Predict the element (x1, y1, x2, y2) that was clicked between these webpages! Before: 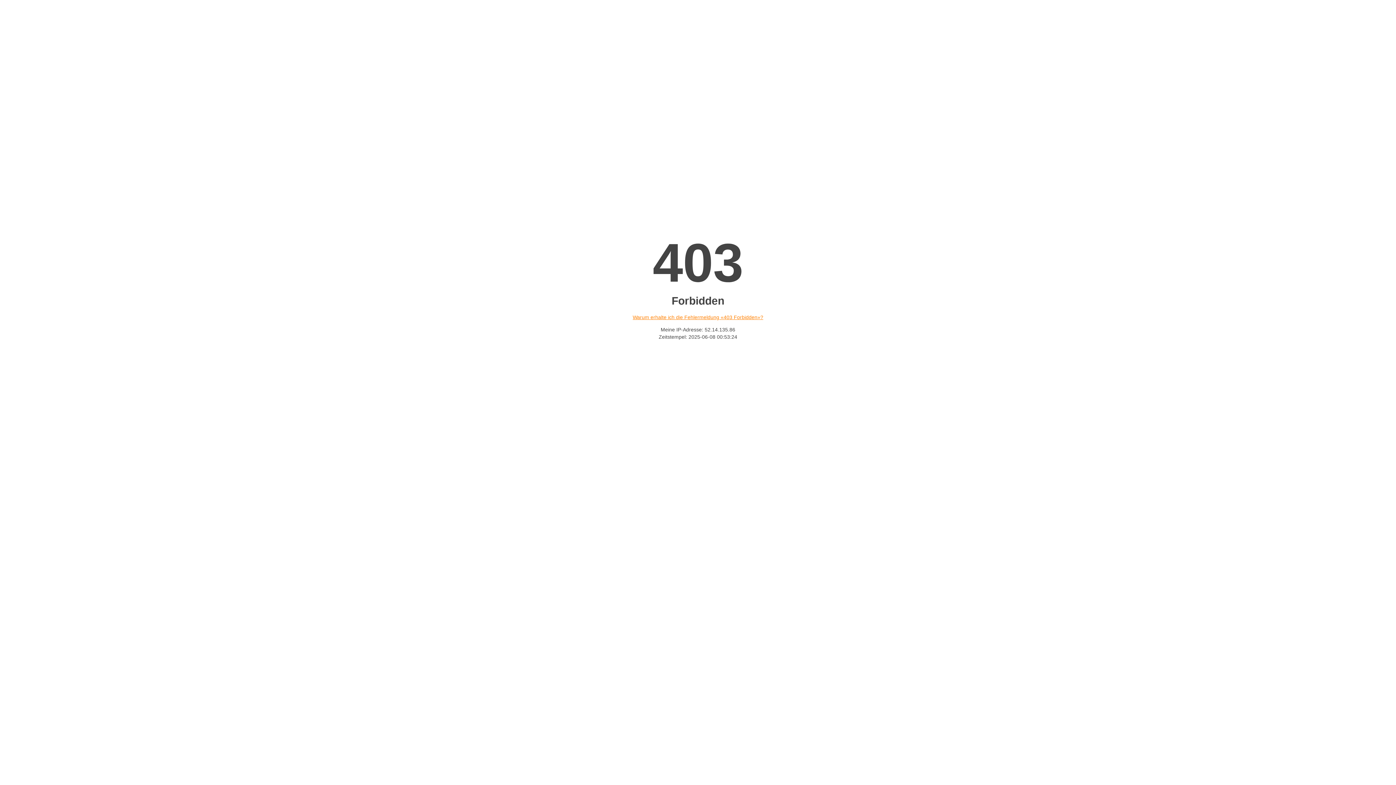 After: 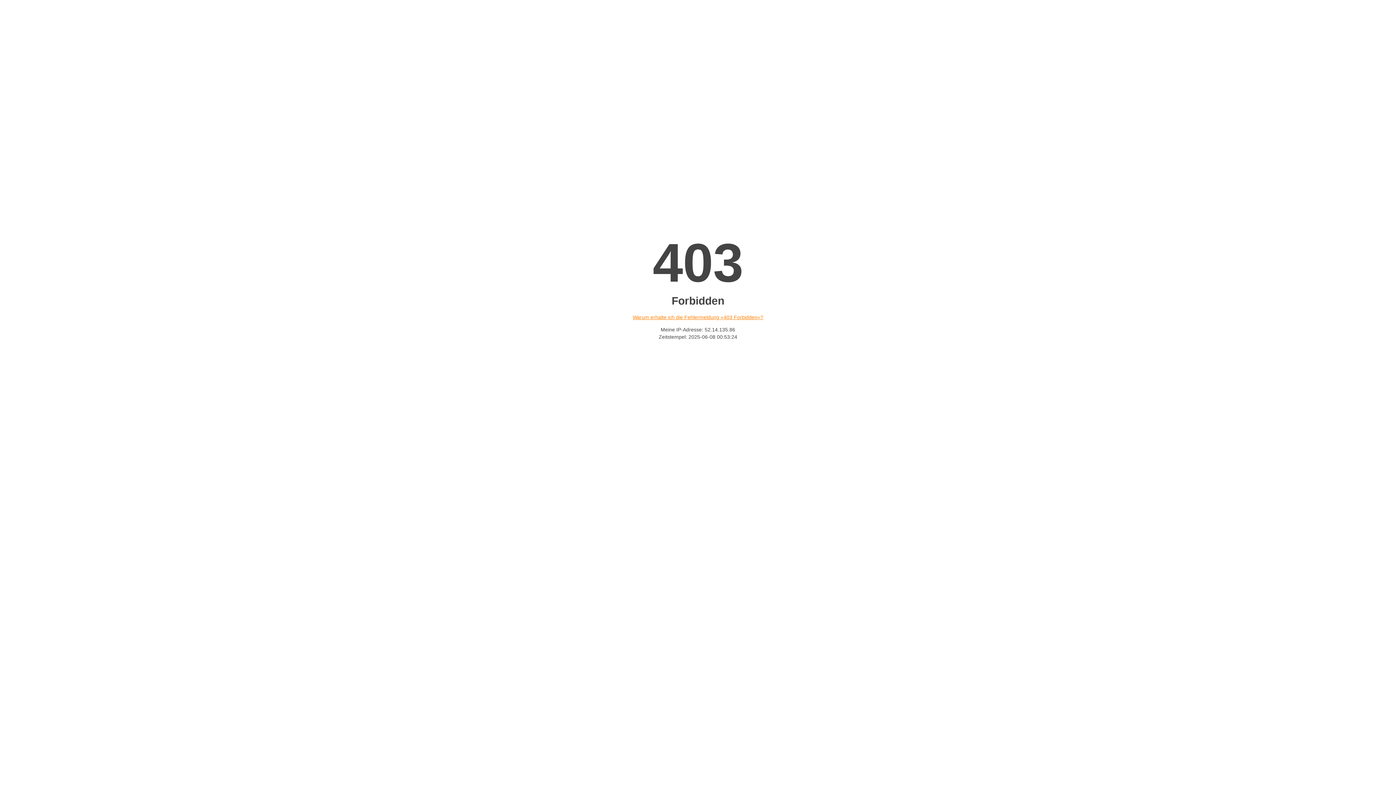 Action: label: Warum erhalte ich die Fehlermeldung «403 Forbidden»? bbox: (632, 314, 763, 320)